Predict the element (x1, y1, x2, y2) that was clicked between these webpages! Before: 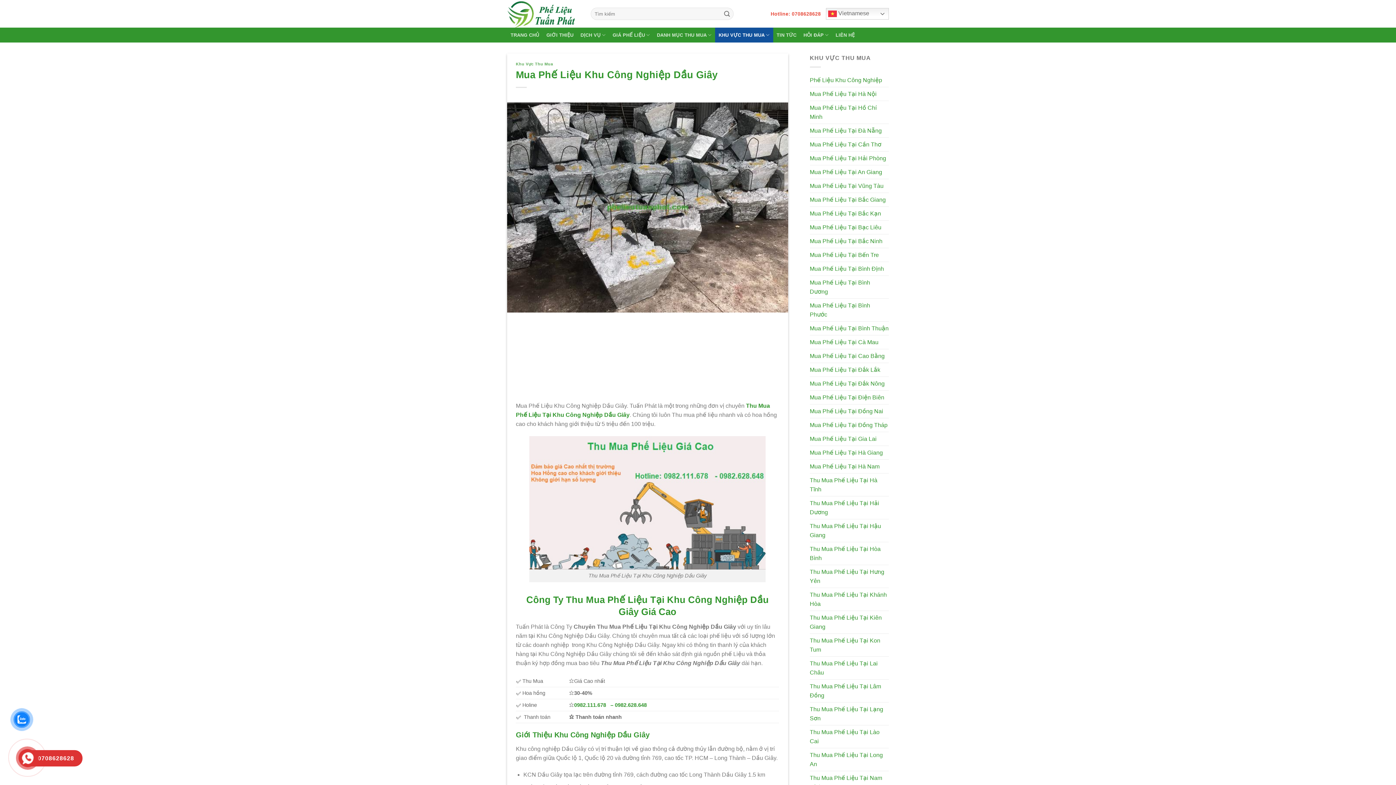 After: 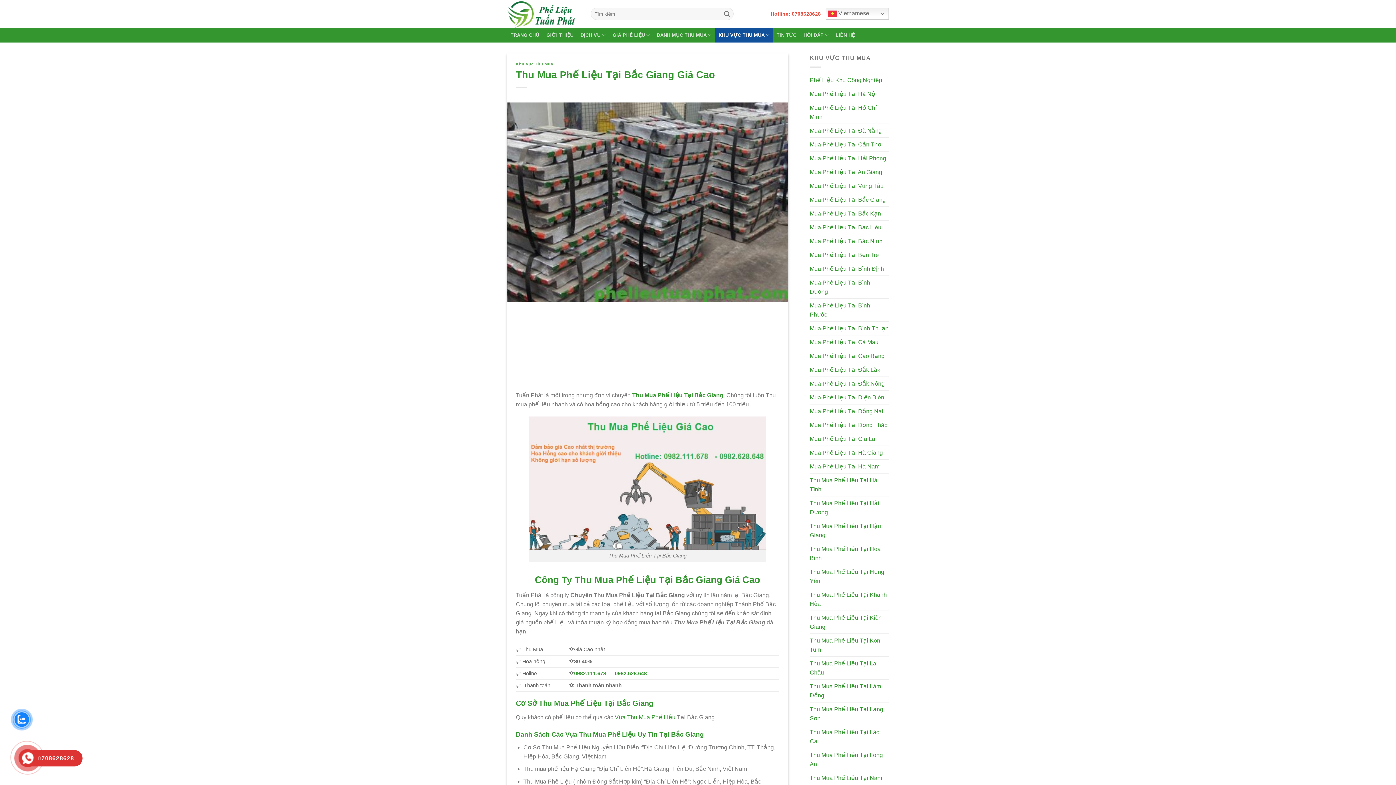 Action: label: Mua Phế Liệu Tại Bắc Giang bbox: (810, 192, 886, 206)